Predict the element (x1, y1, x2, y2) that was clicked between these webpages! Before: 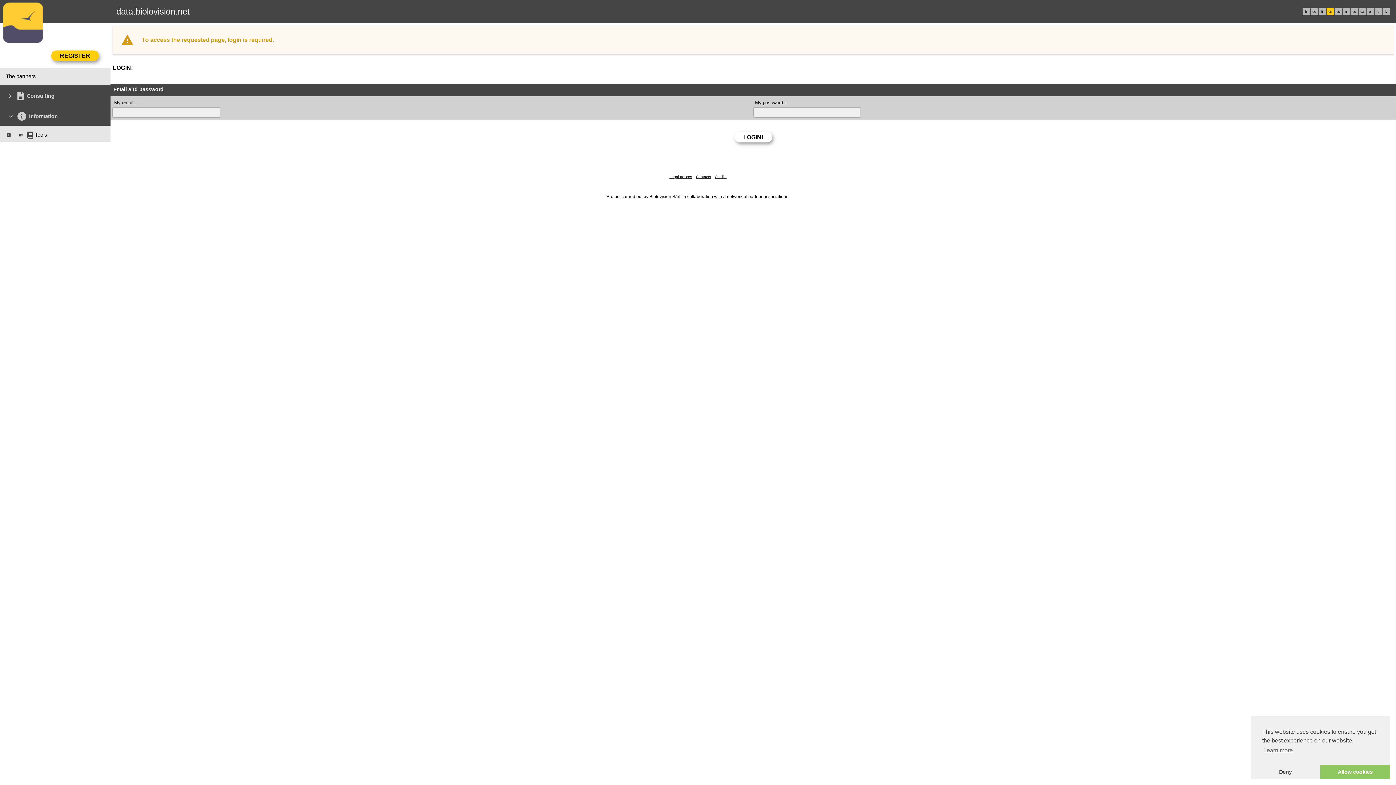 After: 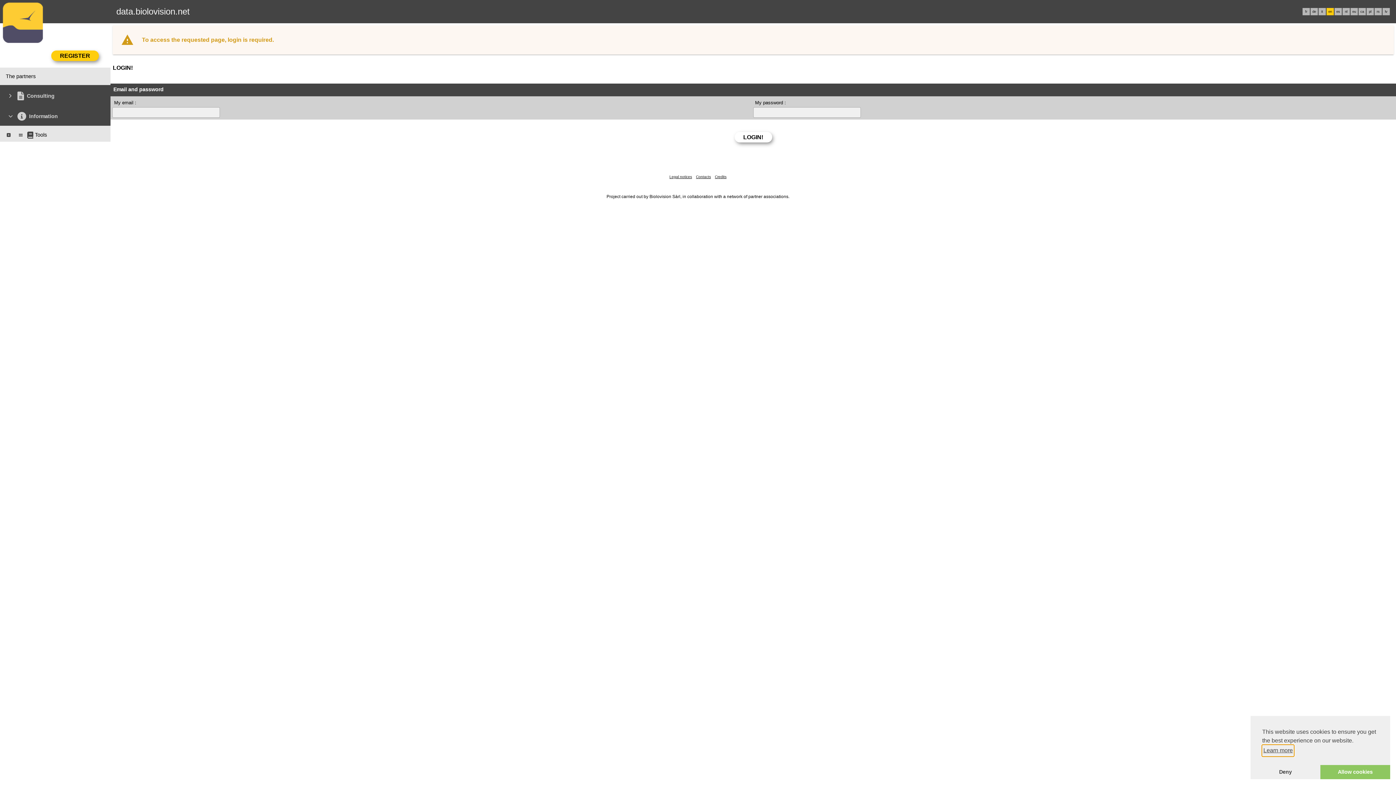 Action: label: learn more about cookies bbox: (1262, 745, 1294, 756)